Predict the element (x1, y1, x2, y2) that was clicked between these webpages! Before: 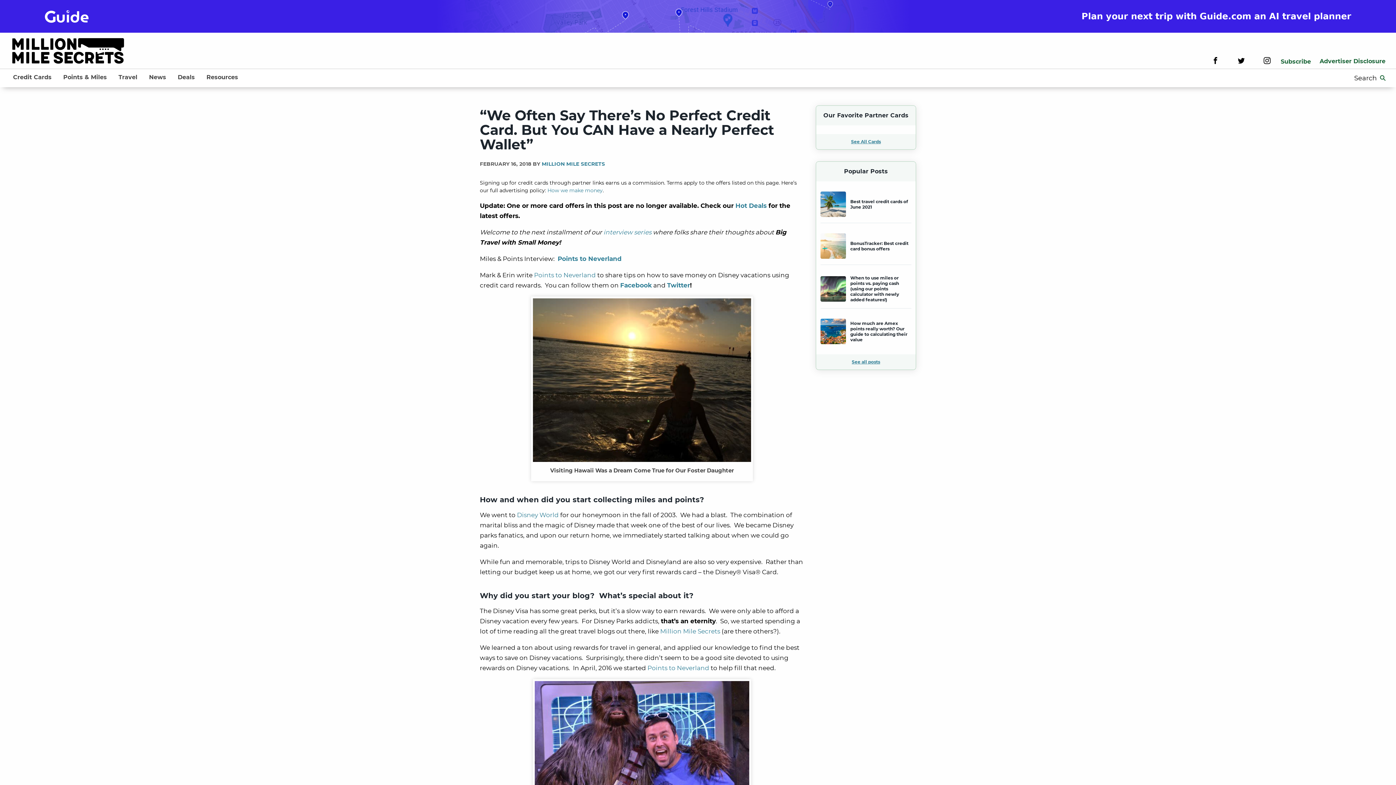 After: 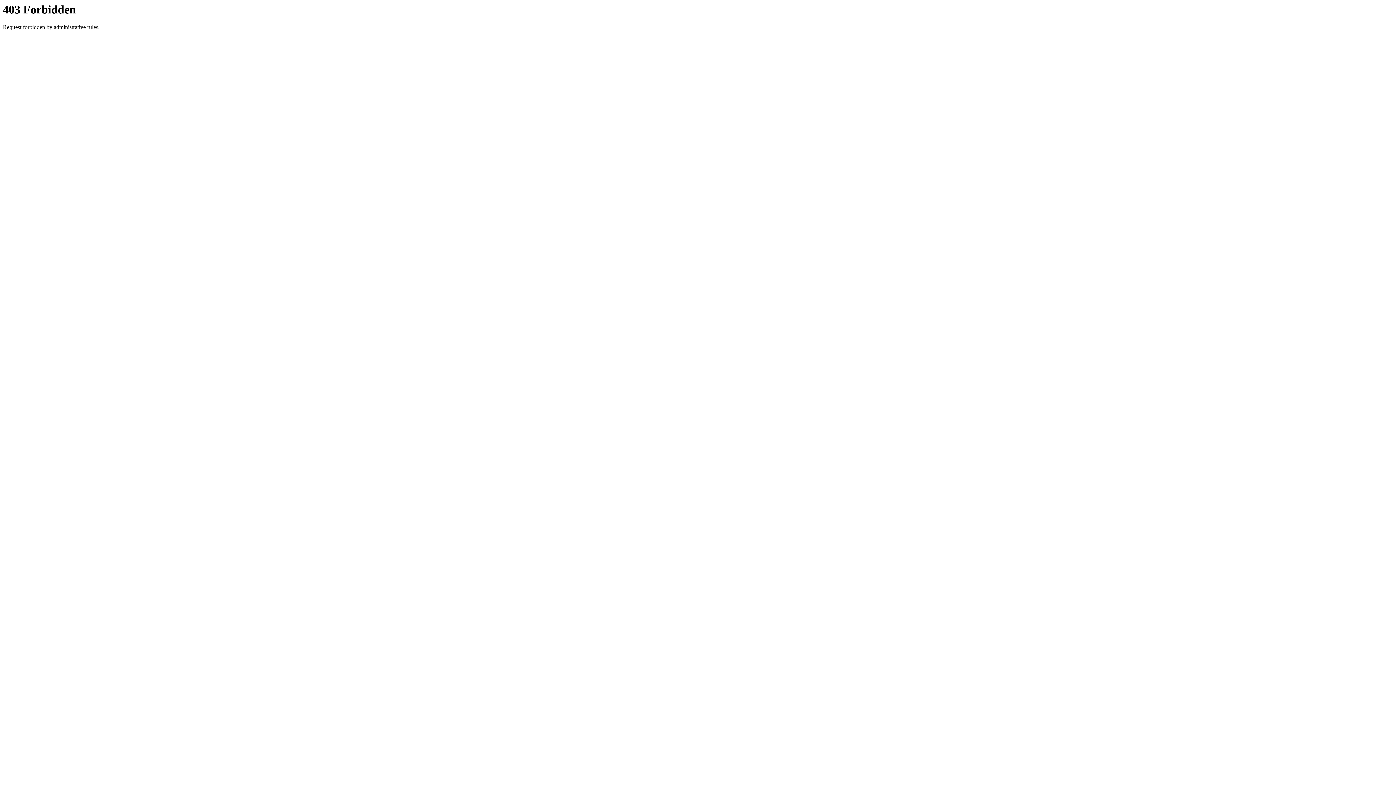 Action: label: Points to Neverland bbox: (647, 664, 709, 672)